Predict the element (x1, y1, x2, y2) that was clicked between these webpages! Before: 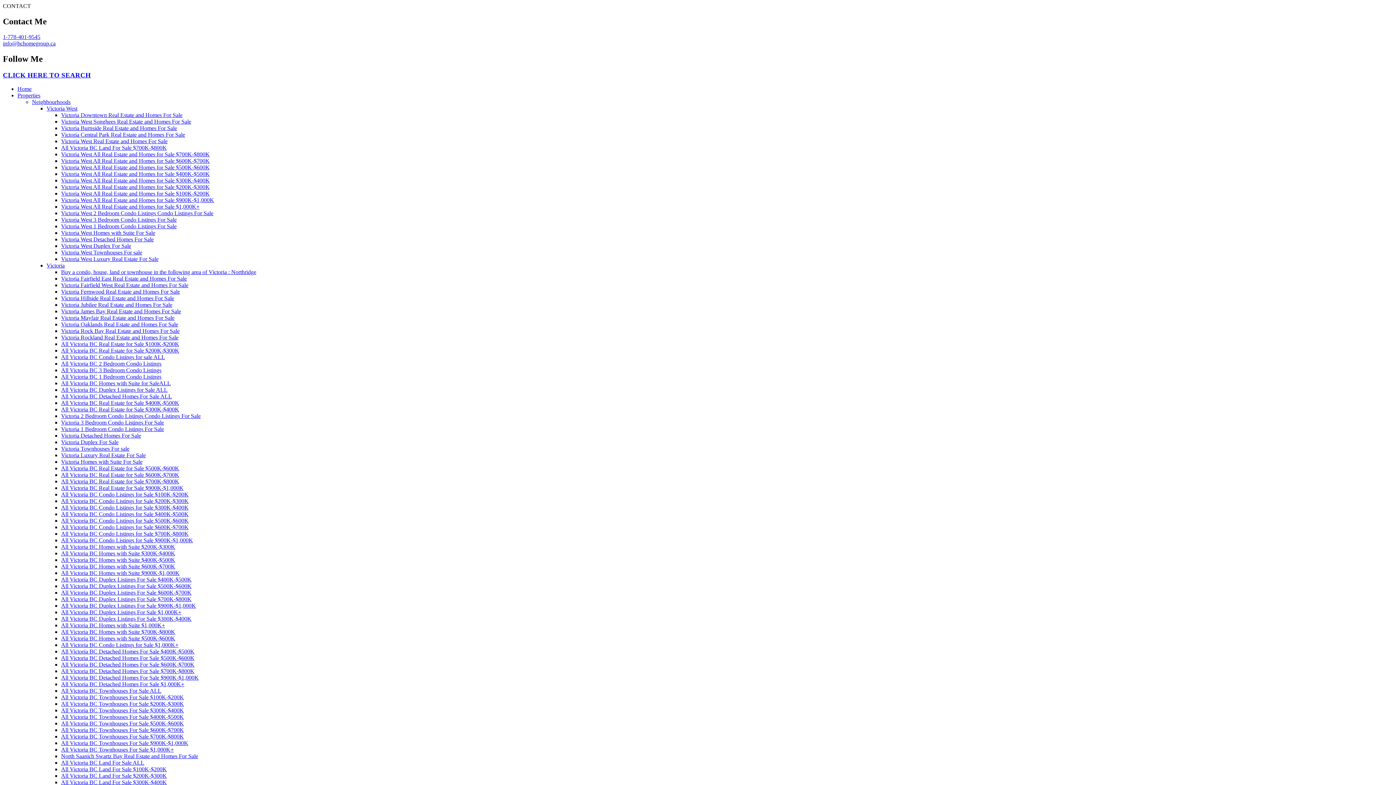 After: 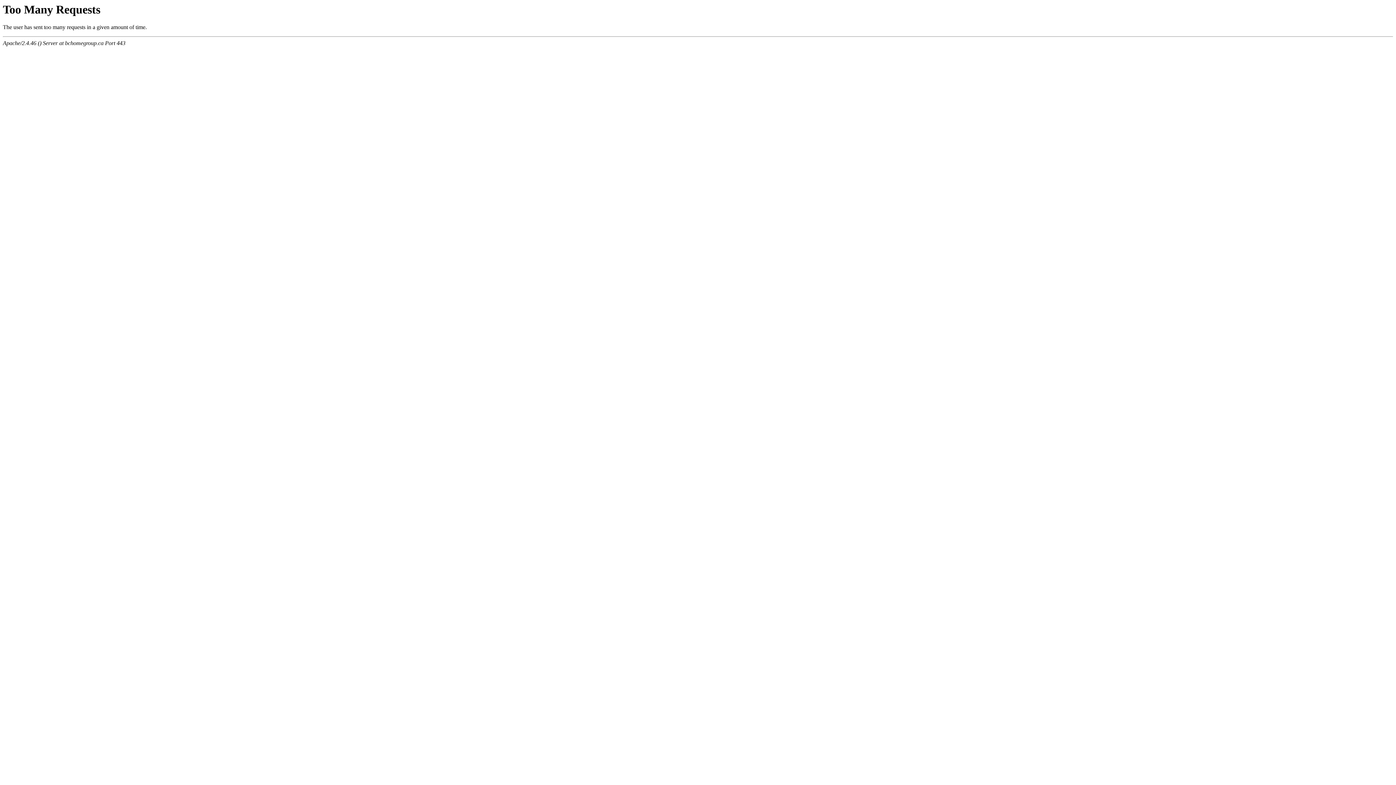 Action: bbox: (61, 360, 161, 367) label: All Victoria BC 2 Bedroom Condo Listings